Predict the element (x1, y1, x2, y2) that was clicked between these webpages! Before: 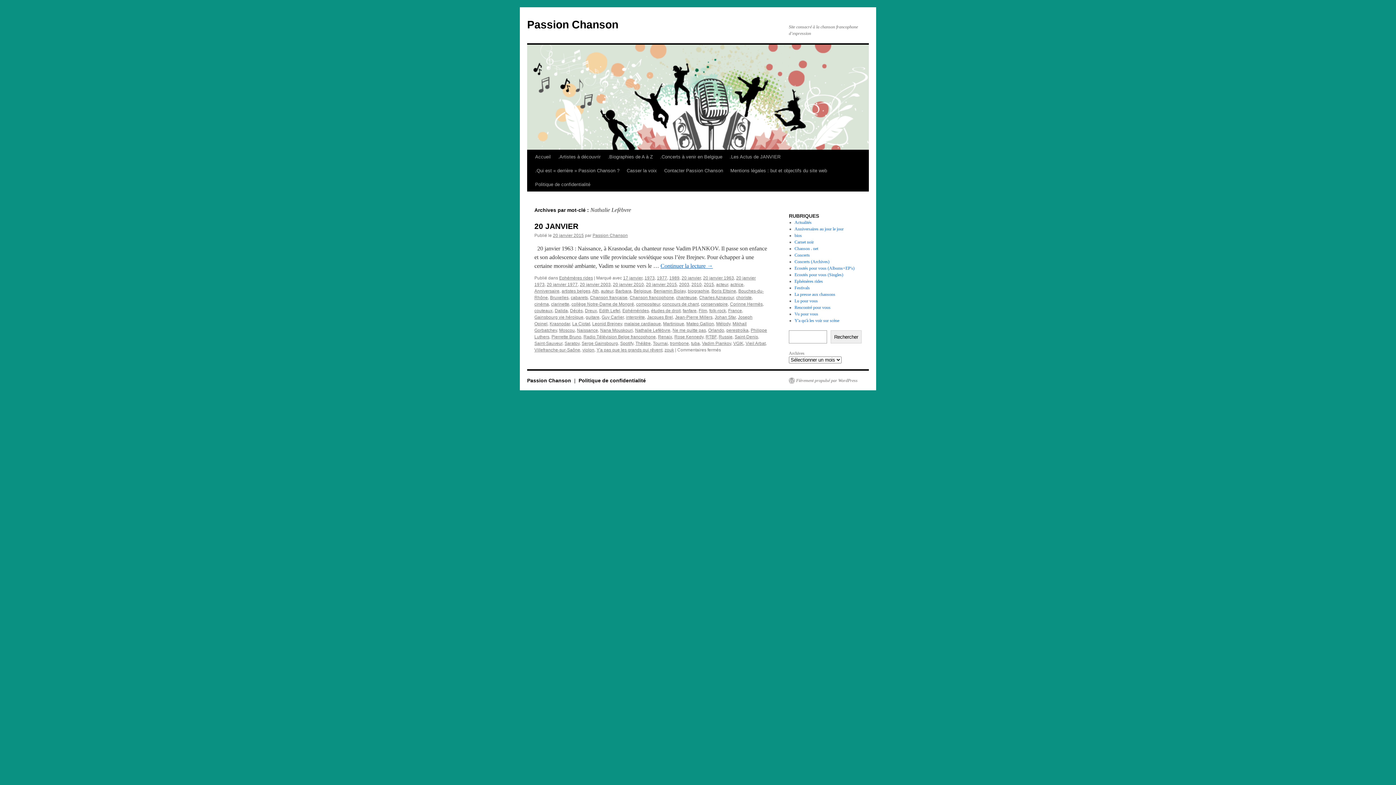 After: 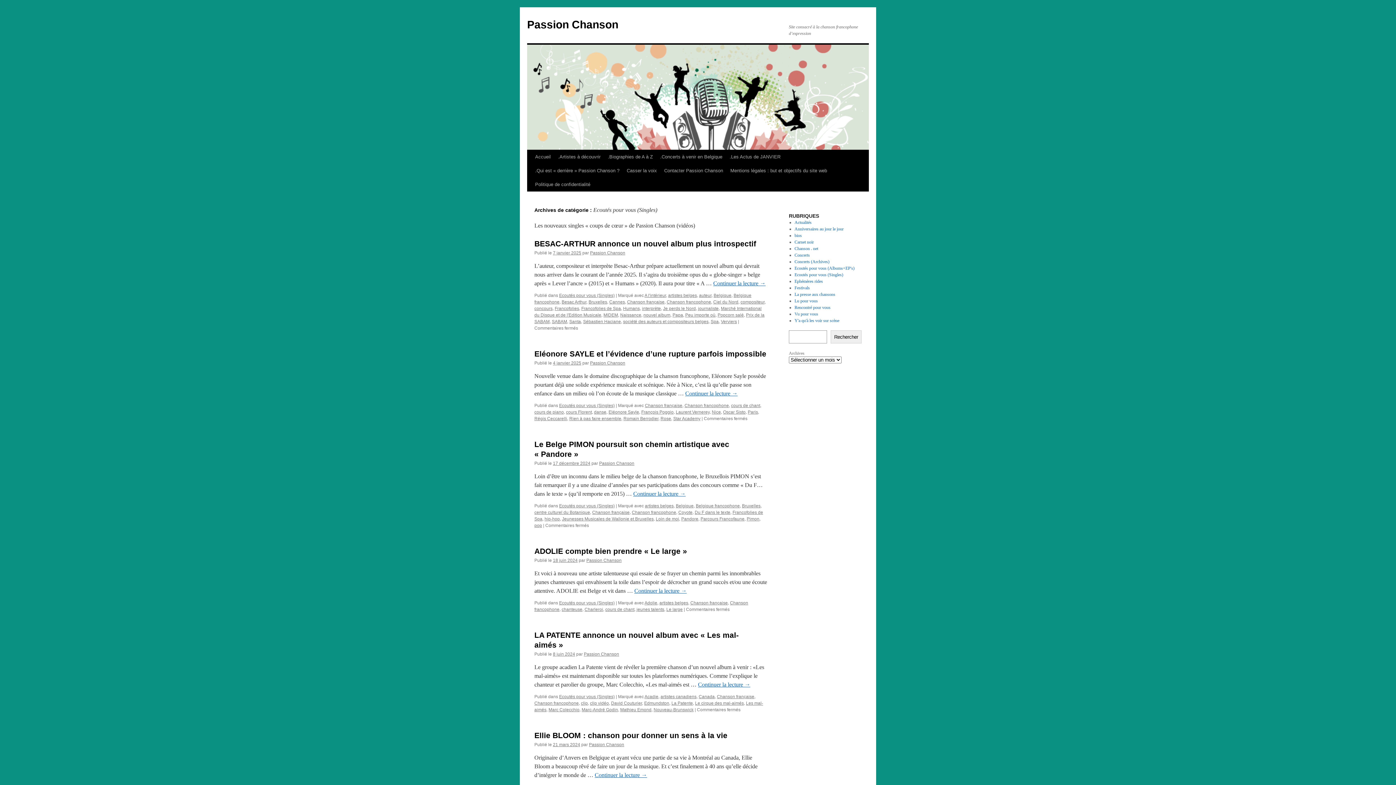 Action: label: Ecoutés pour vous (Singles) bbox: (794, 272, 843, 277)